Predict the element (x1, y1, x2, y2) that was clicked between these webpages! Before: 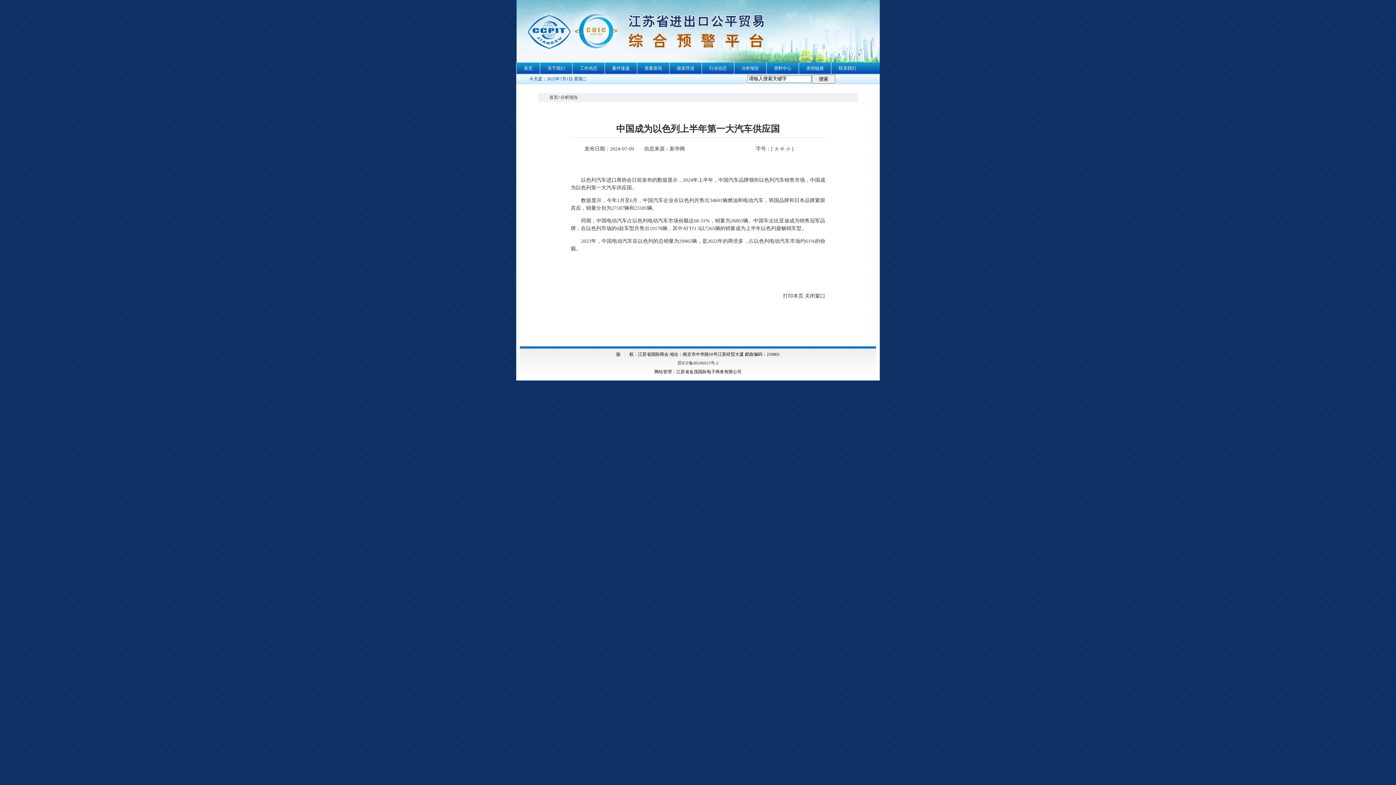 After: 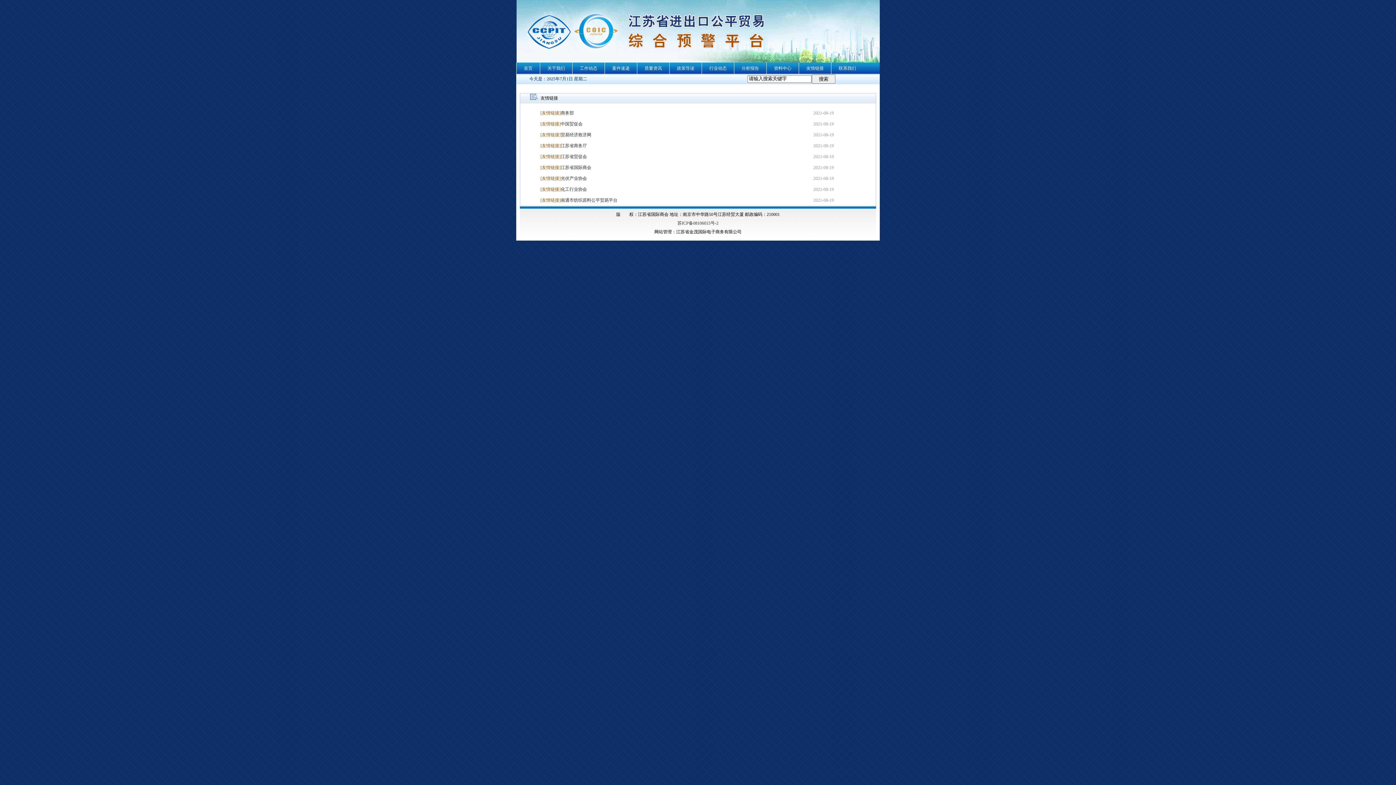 Action: bbox: (798, 62, 831, 74) label: 友情链接